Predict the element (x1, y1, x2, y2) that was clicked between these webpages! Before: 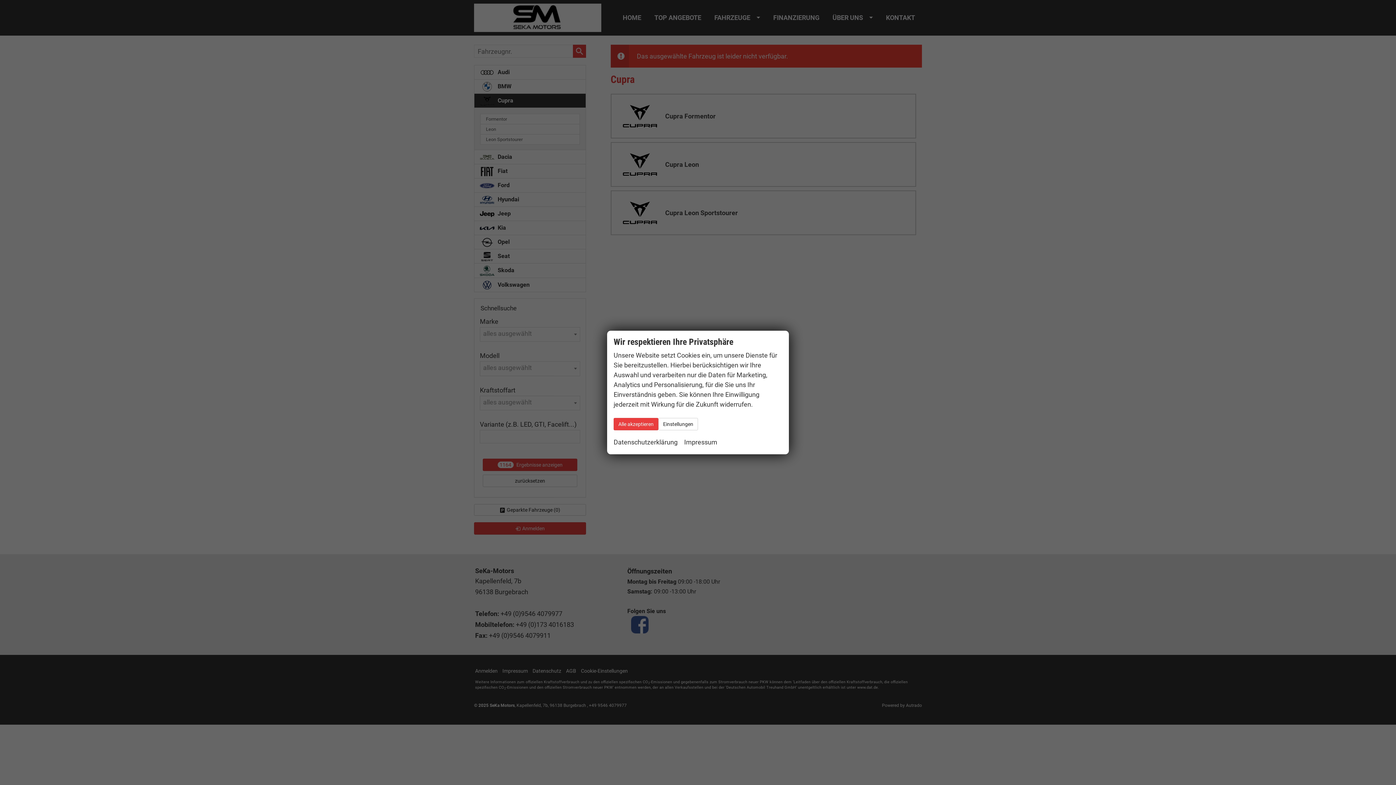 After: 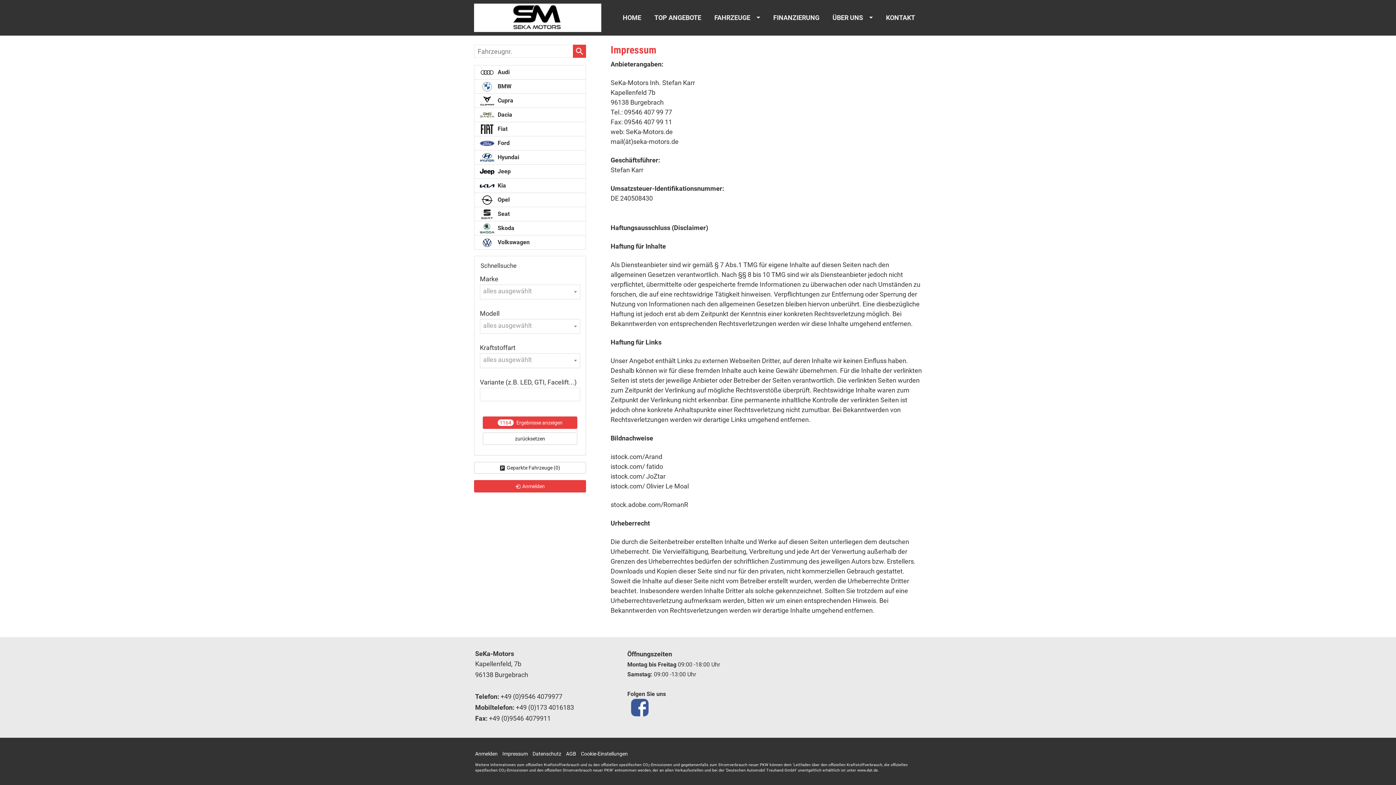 Action: label: Impressum bbox: (684, 437, 717, 448)